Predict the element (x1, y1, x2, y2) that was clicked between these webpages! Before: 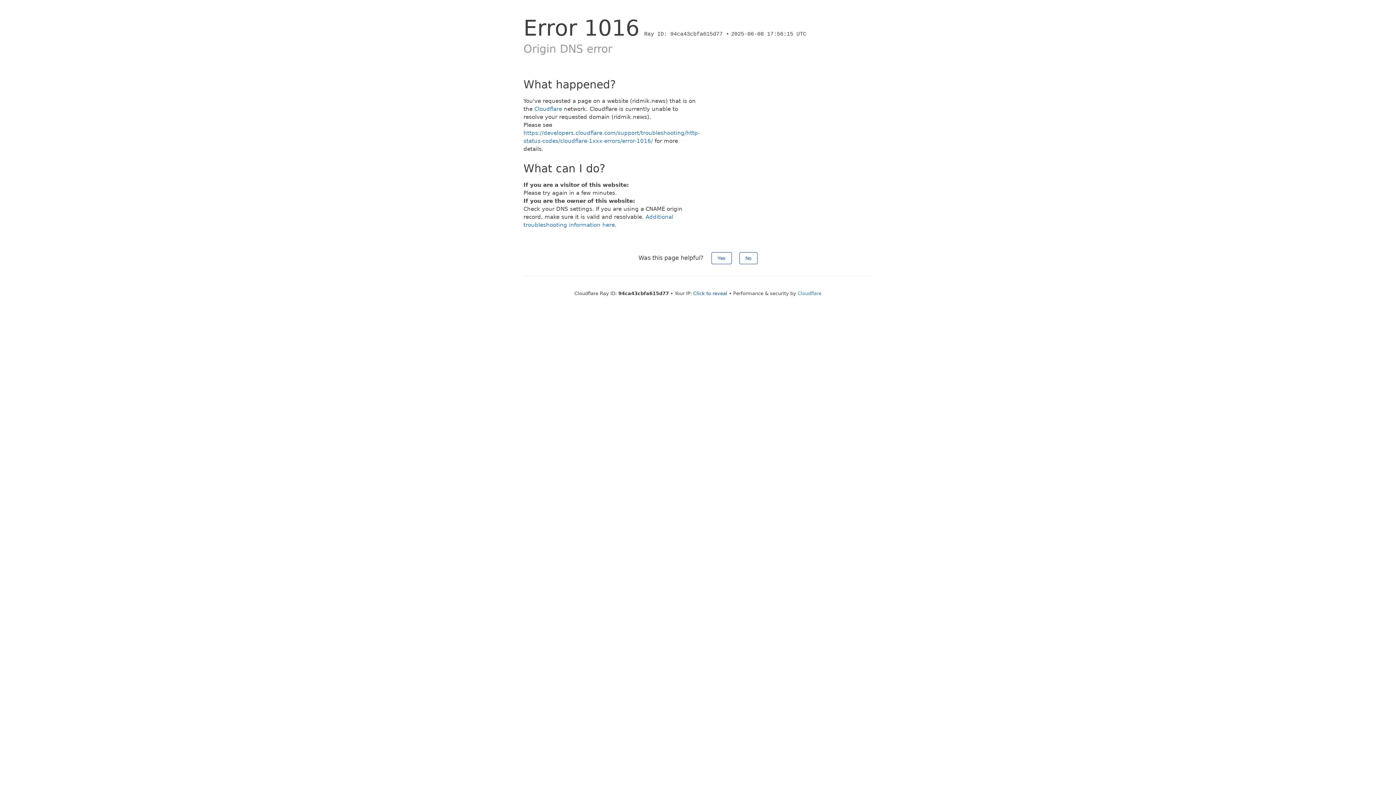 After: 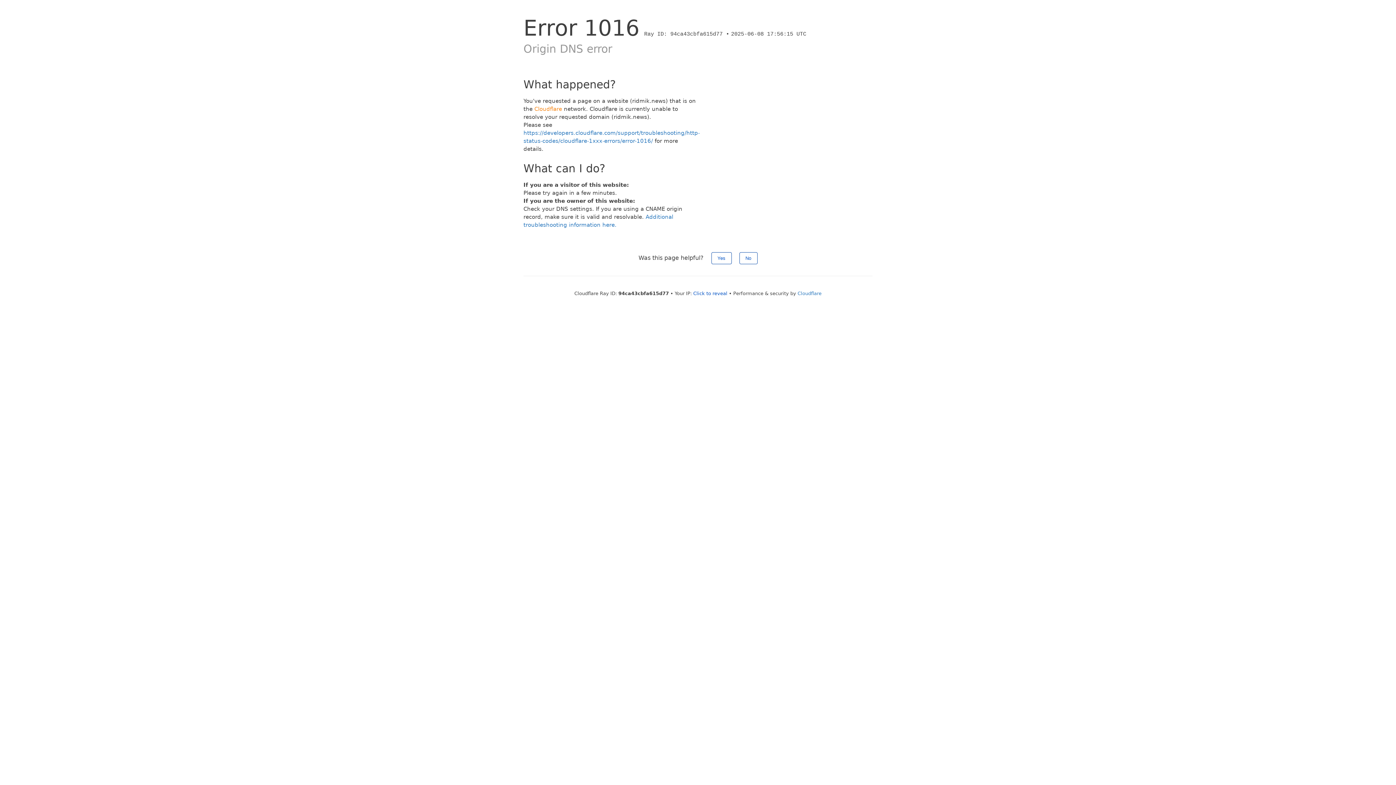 Action: label: Cloudflare bbox: (534, 105, 562, 112)